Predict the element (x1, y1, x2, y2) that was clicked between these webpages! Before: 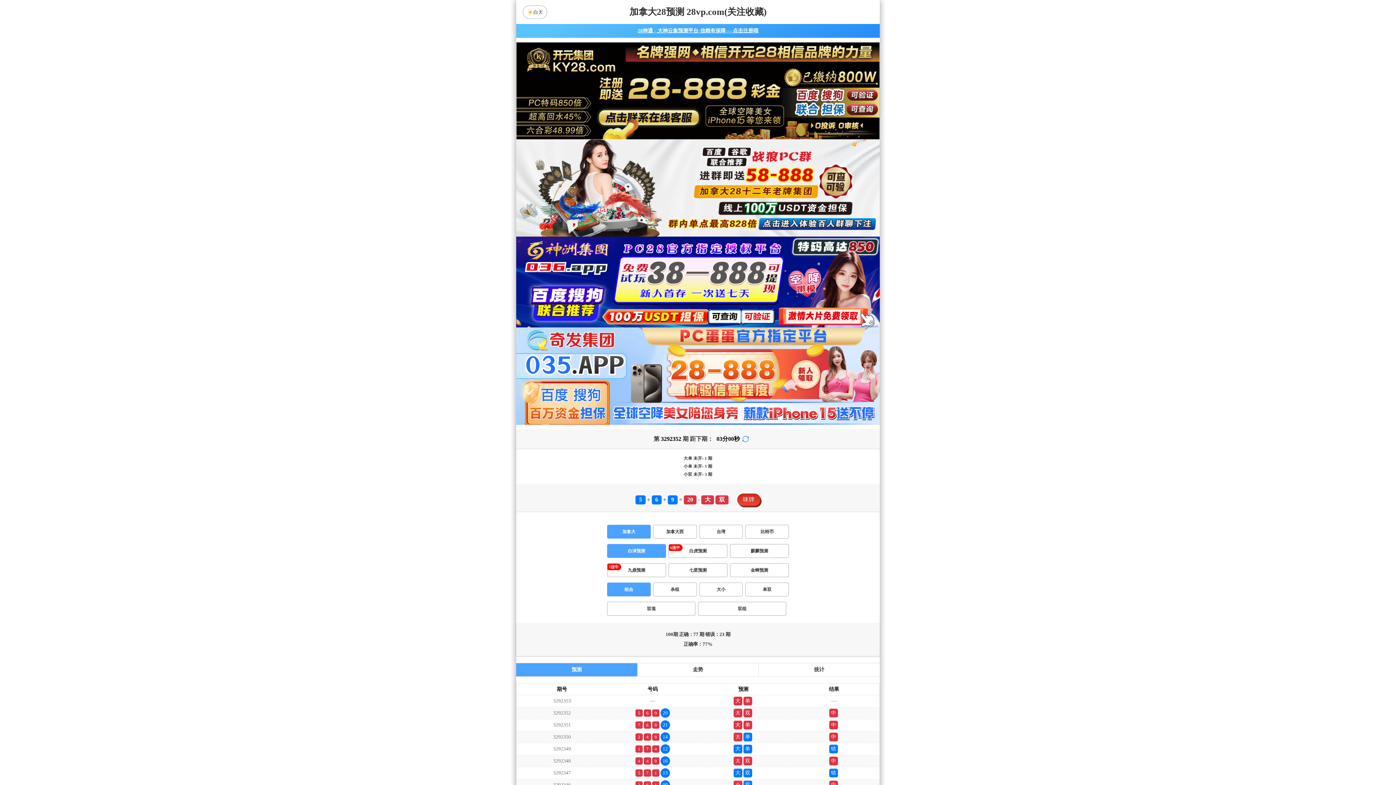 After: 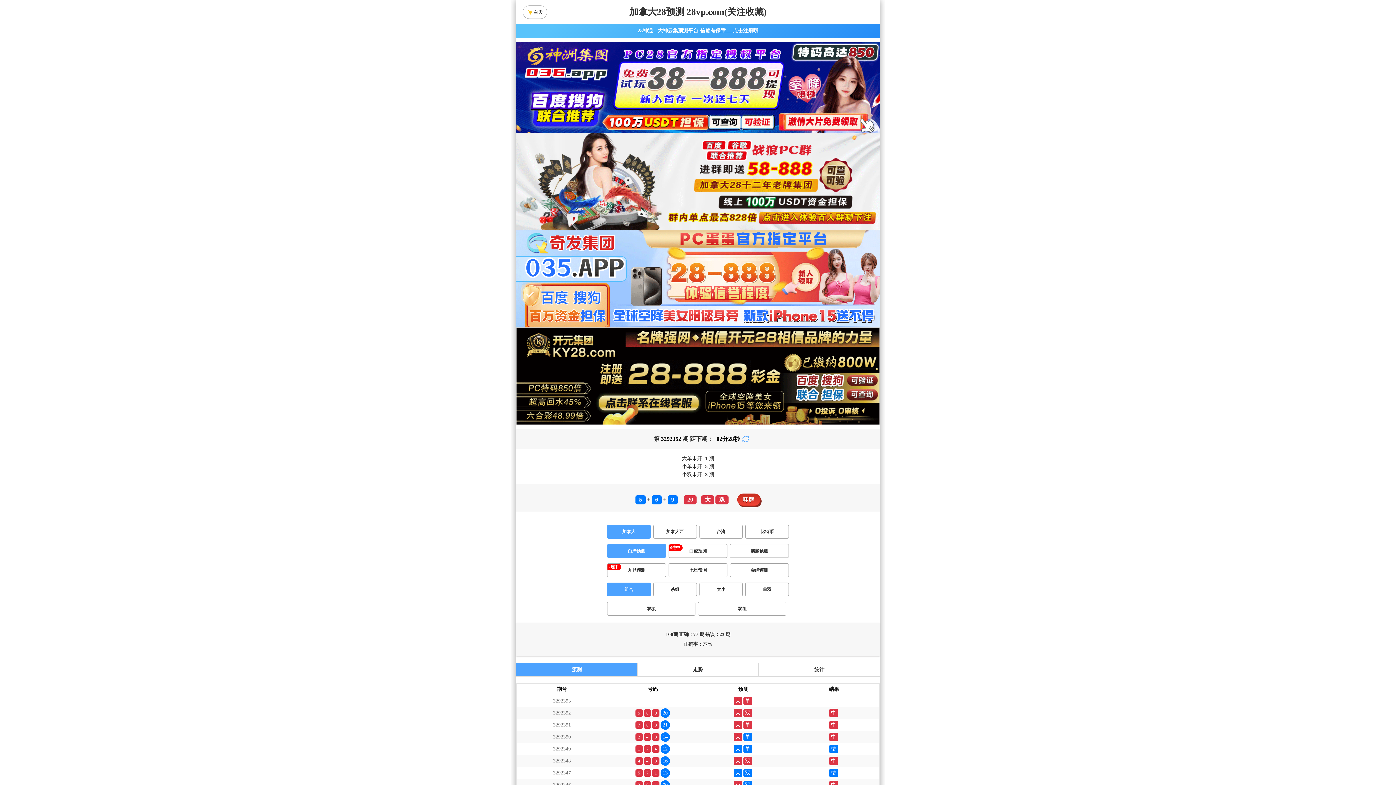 Action: bbox: (744, 48, 751, 57)